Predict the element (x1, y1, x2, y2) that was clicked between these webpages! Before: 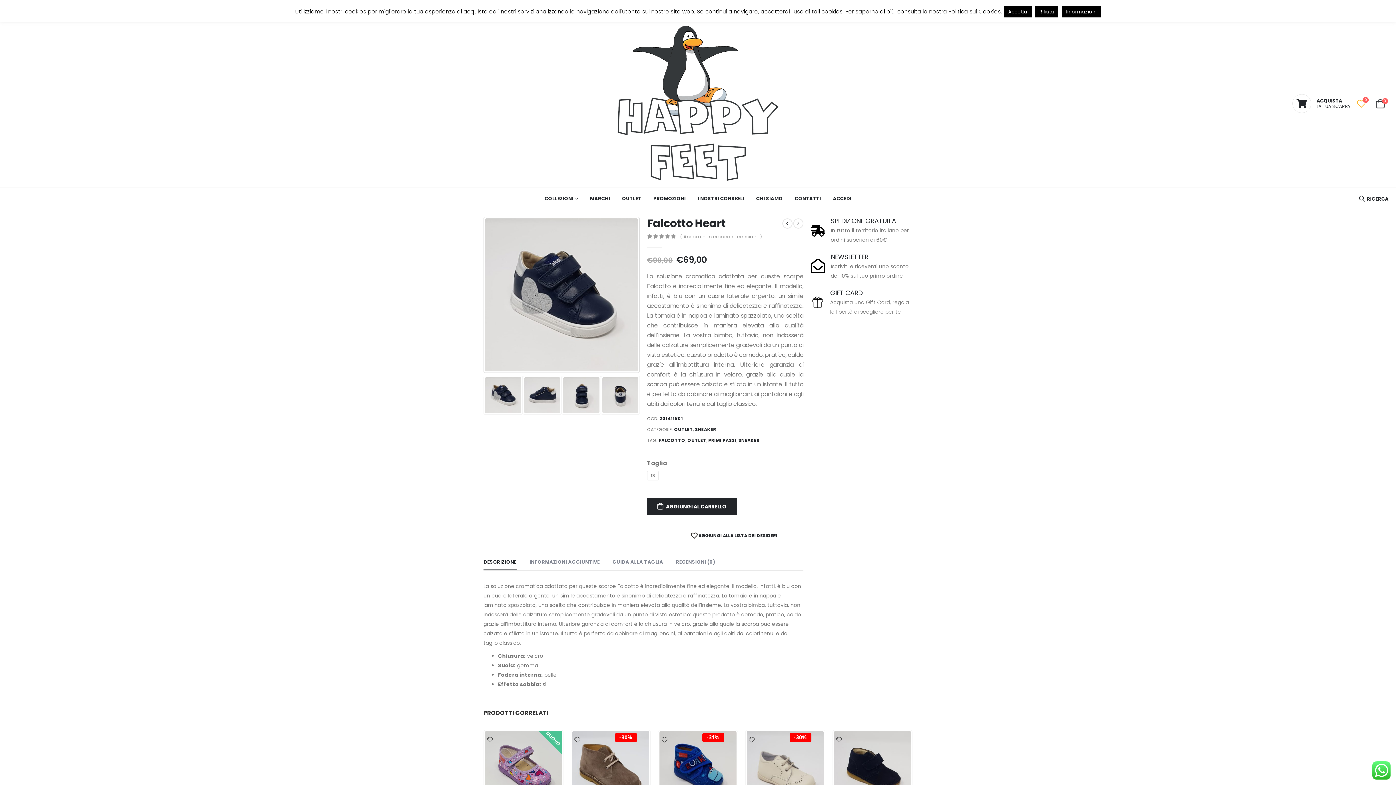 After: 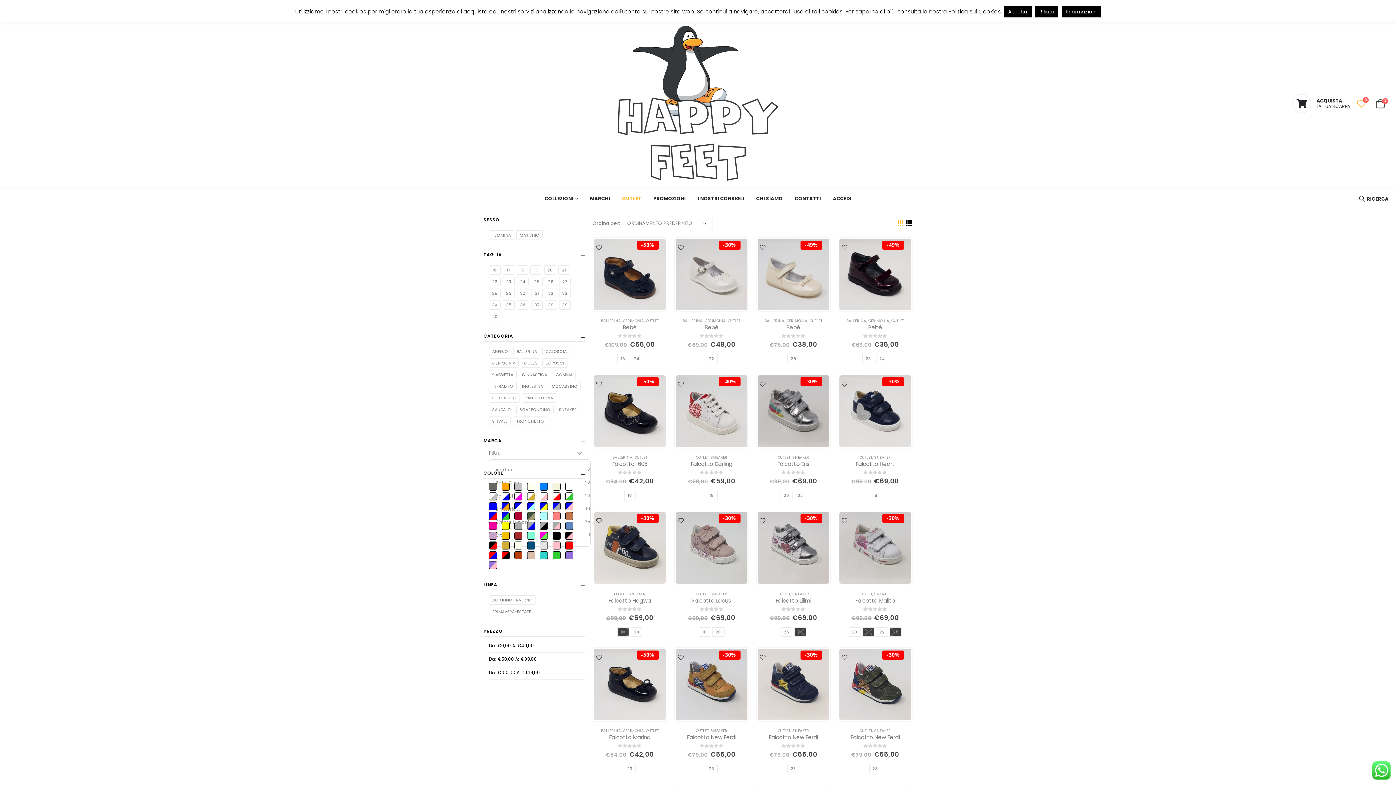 Action: bbox: (674, 425, 693, 434) label: OUTLET